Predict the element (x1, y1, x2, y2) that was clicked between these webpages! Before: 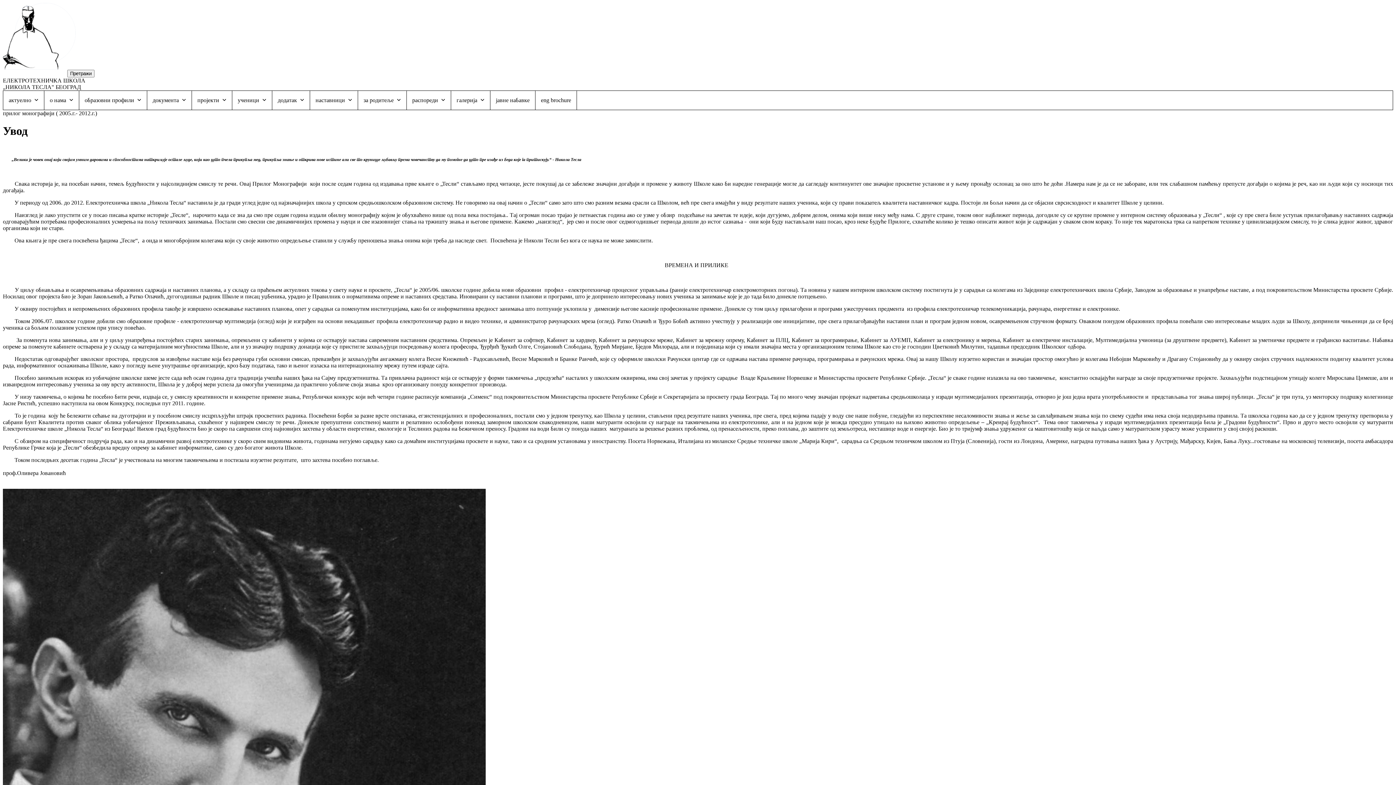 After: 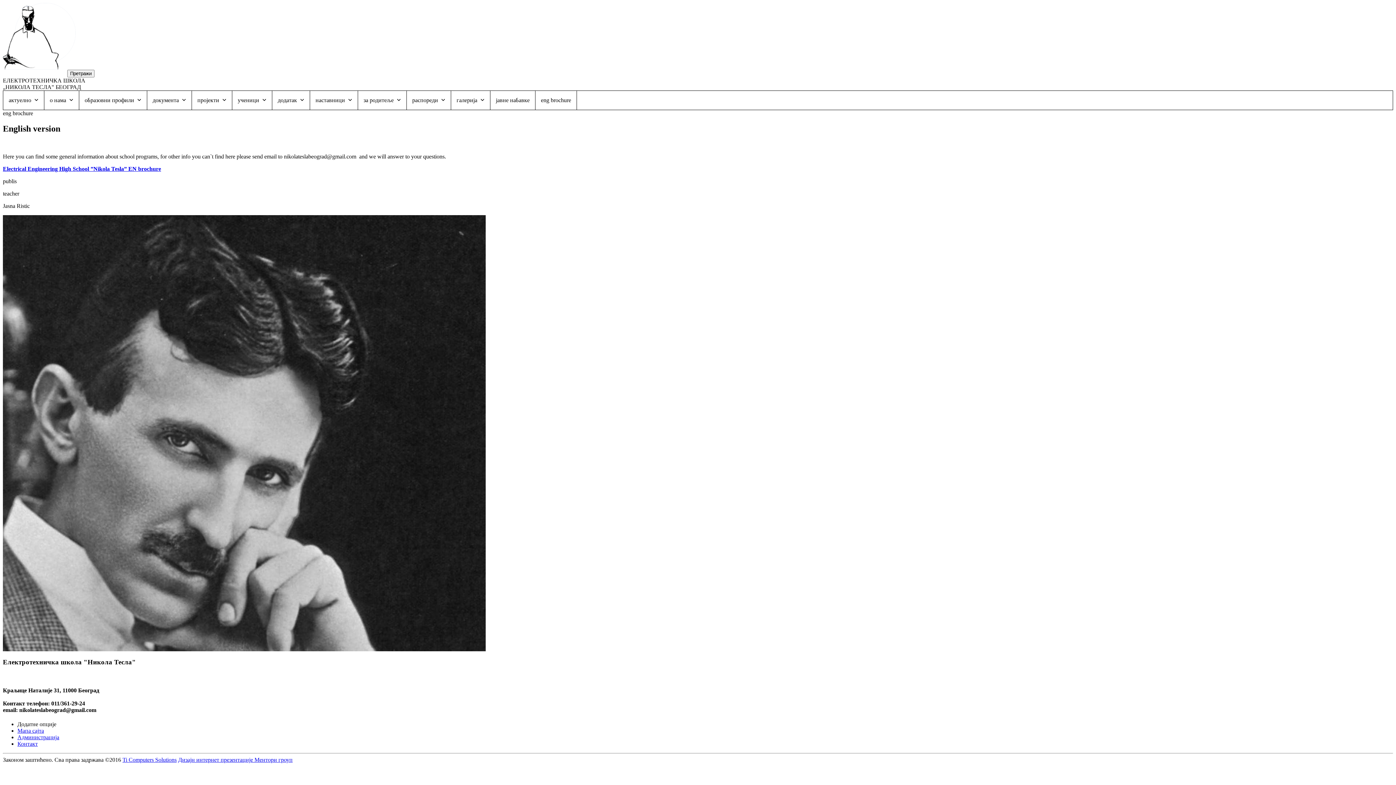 Action: bbox: (535, 90, 577, 110) label: eng brochure